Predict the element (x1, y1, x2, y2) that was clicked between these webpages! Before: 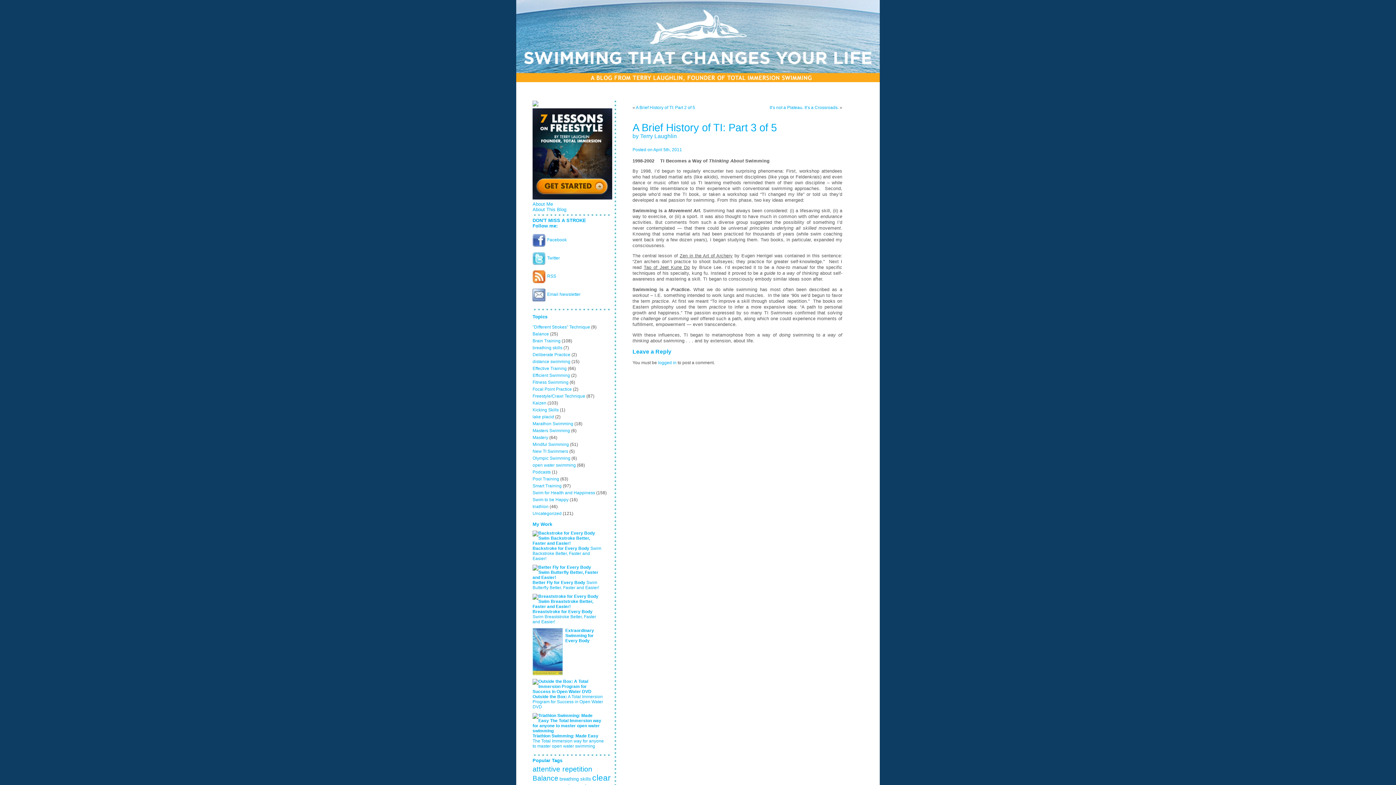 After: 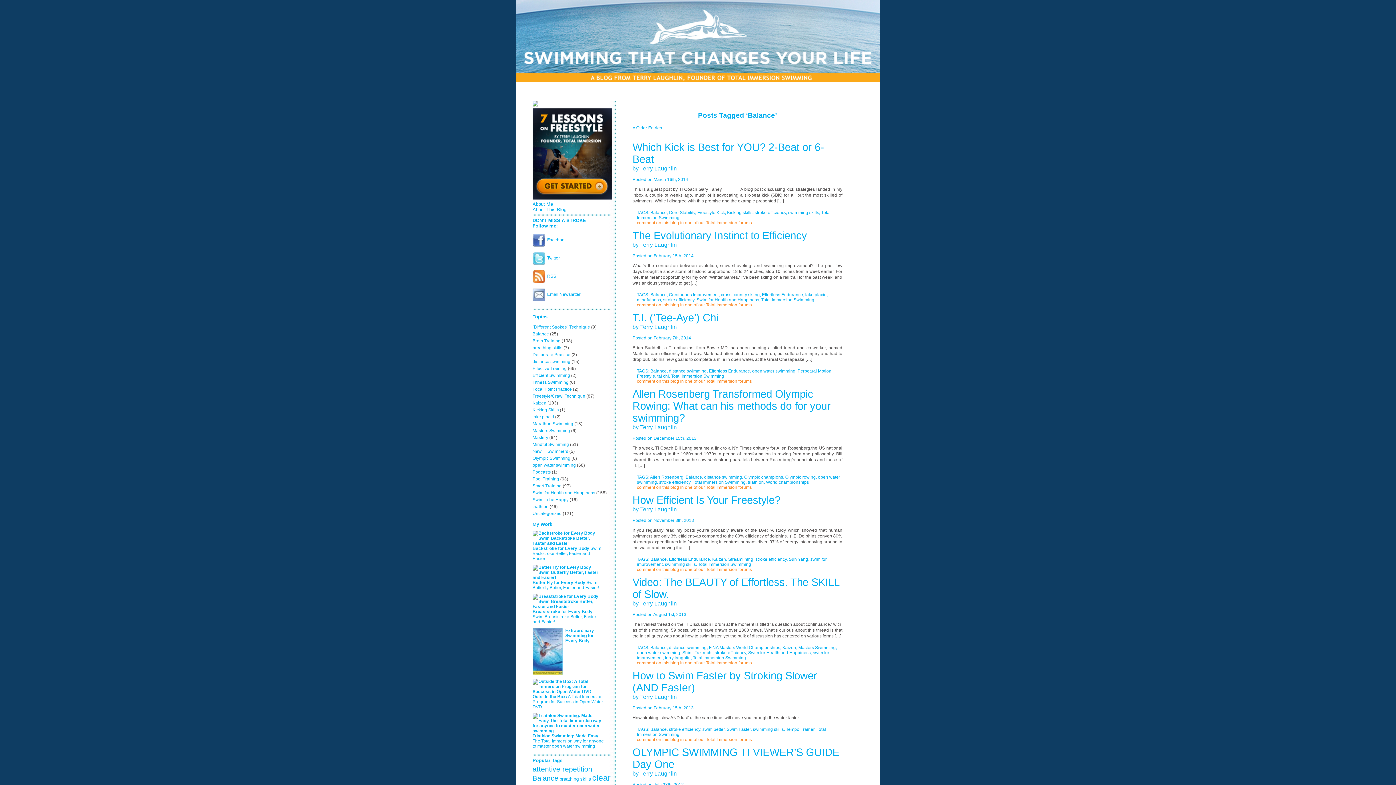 Action: label: Balance (27 items) bbox: (532, 775, 558, 782)